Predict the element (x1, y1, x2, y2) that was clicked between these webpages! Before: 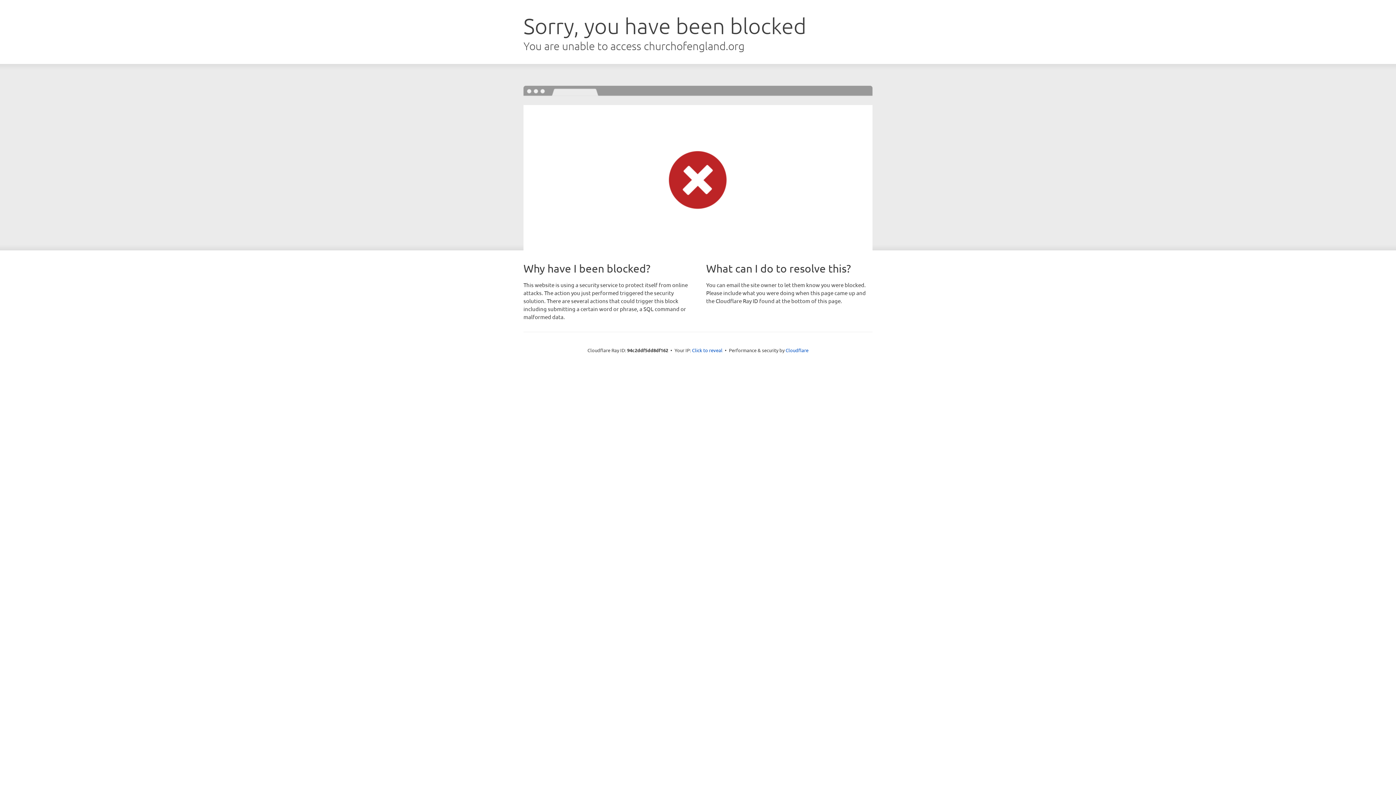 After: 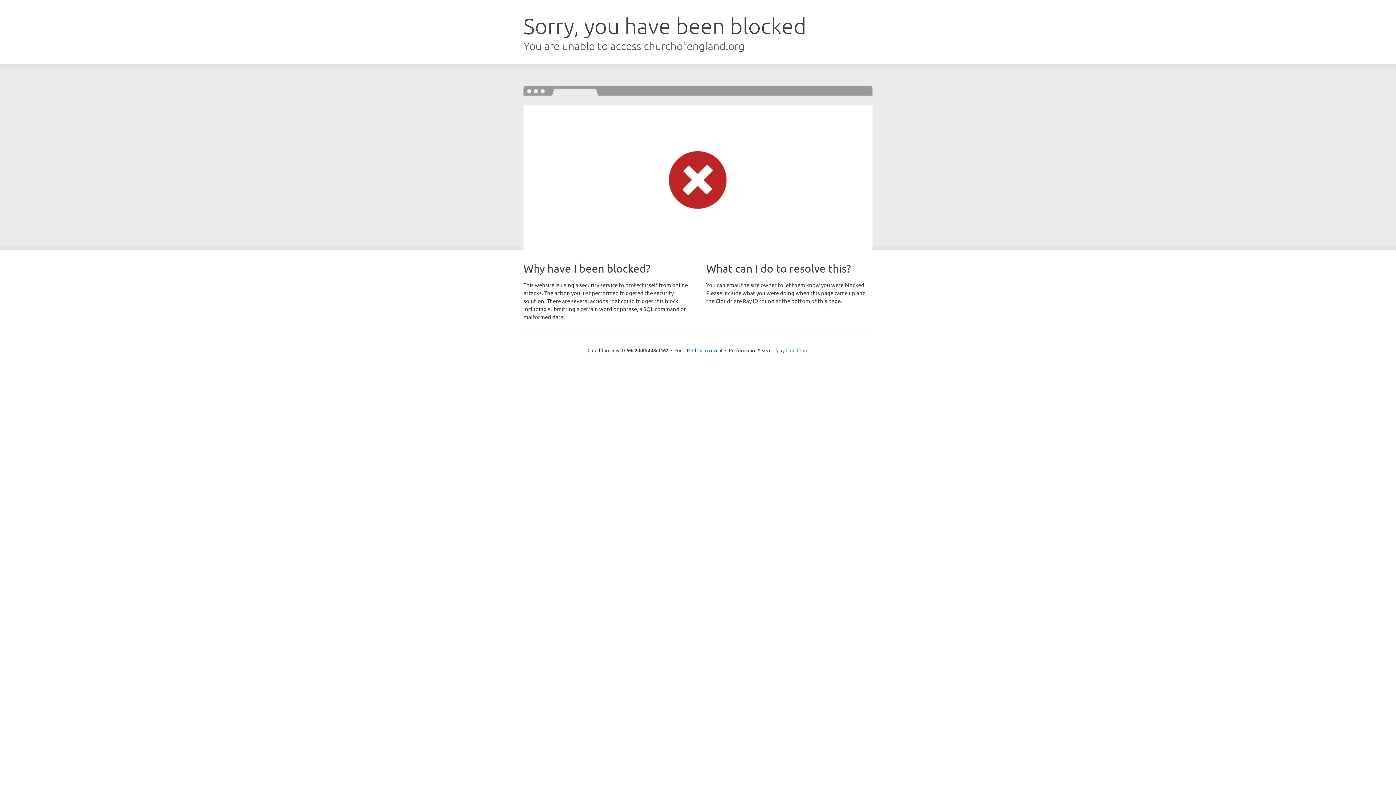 Action: bbox: (785, 347, 808, 353) label: Cloudflare